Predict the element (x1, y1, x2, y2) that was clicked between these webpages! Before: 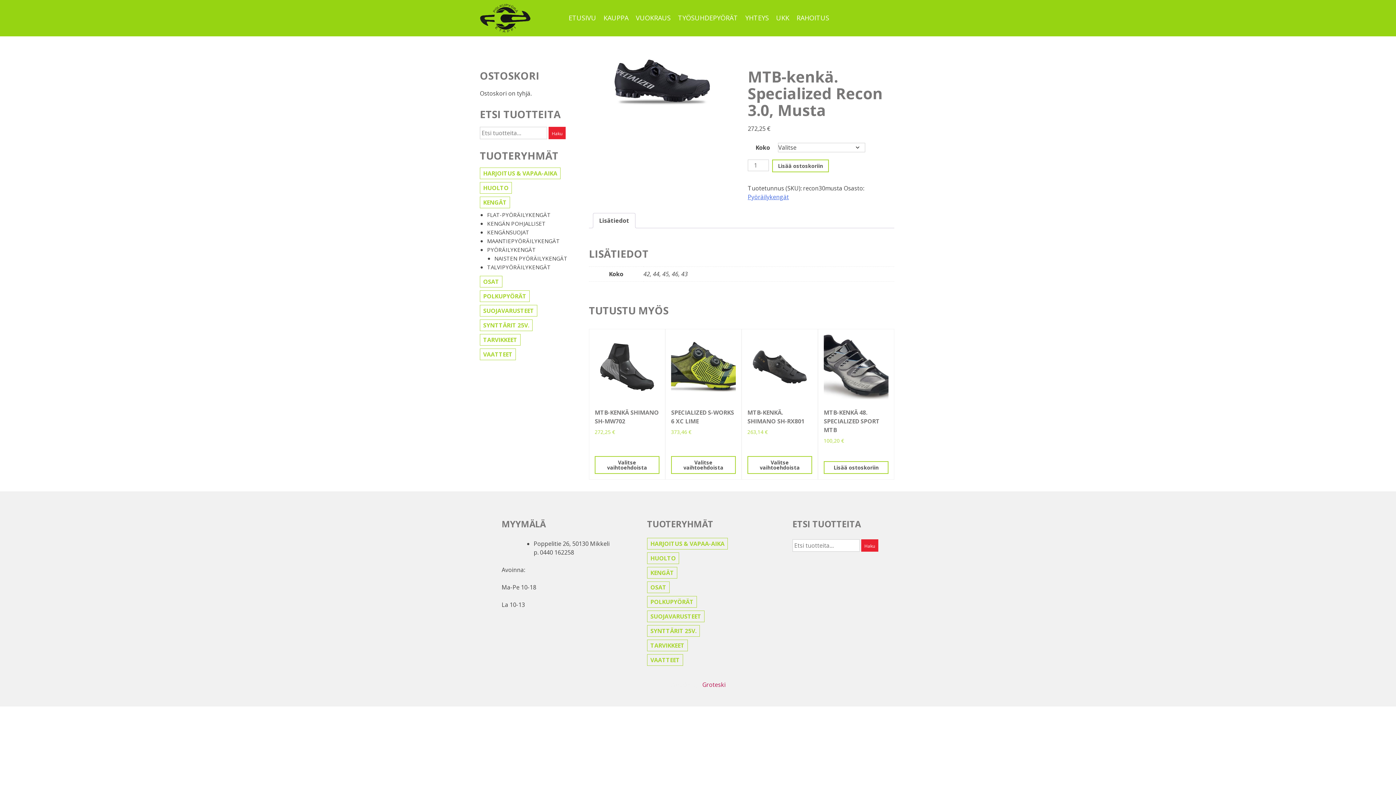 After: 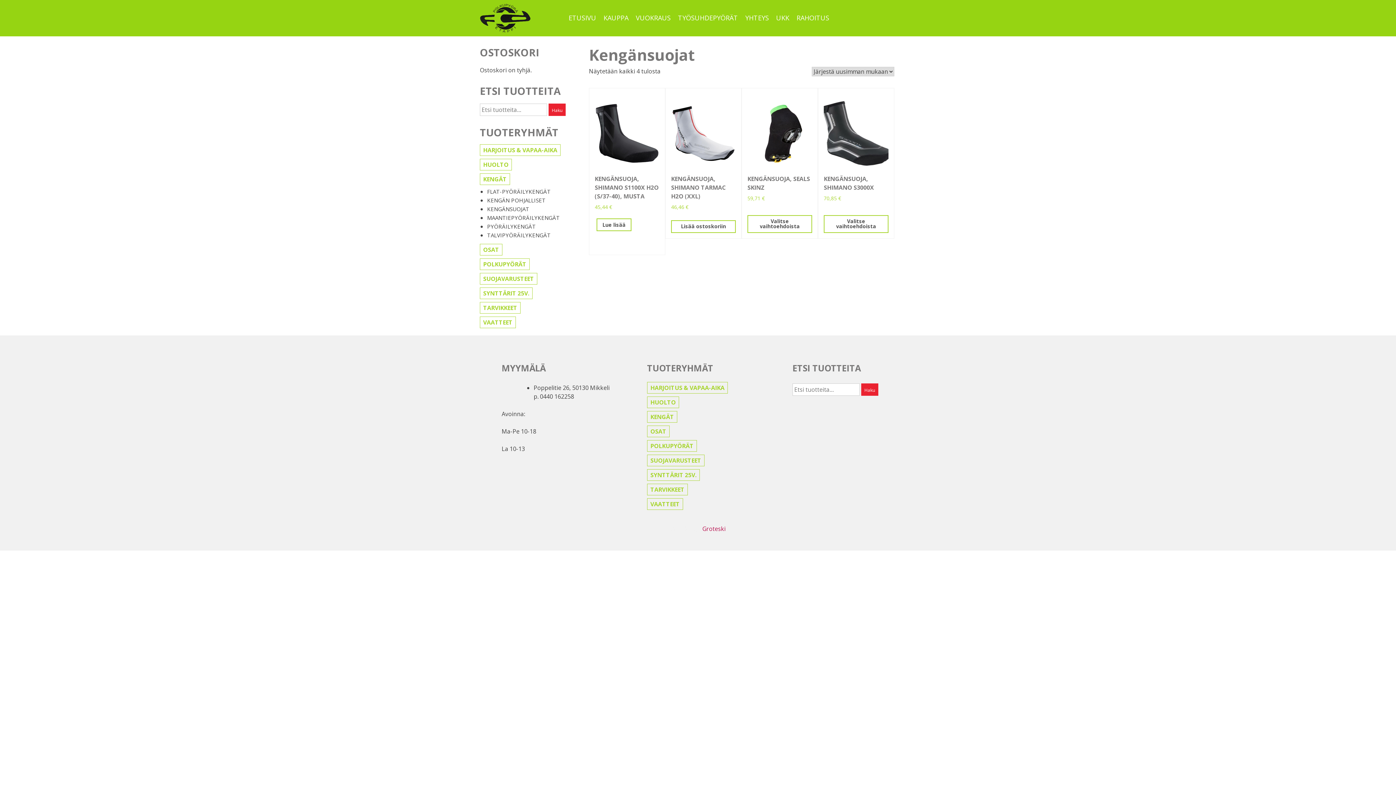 Action: label: KENGÄNSUOJAT bbox: (487, 228, 529, 236)